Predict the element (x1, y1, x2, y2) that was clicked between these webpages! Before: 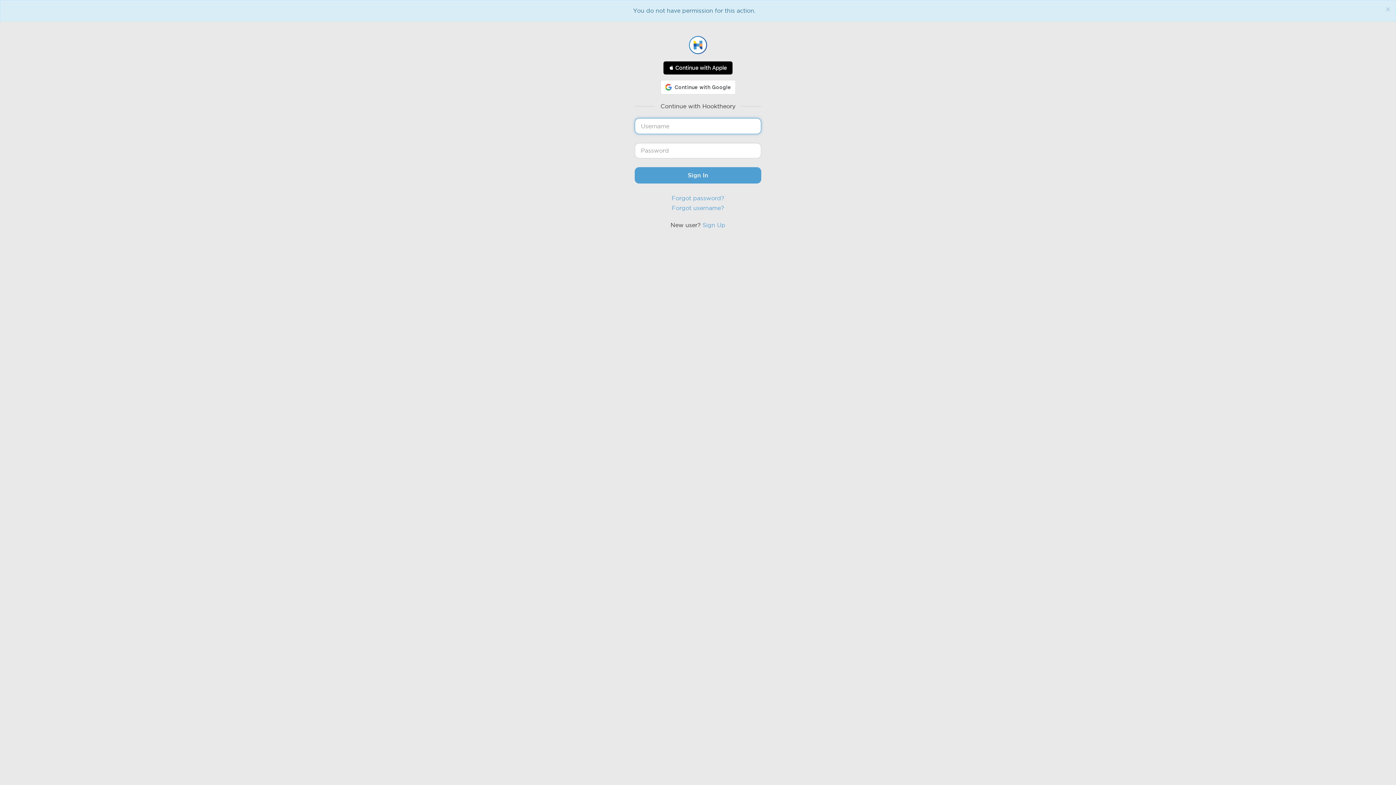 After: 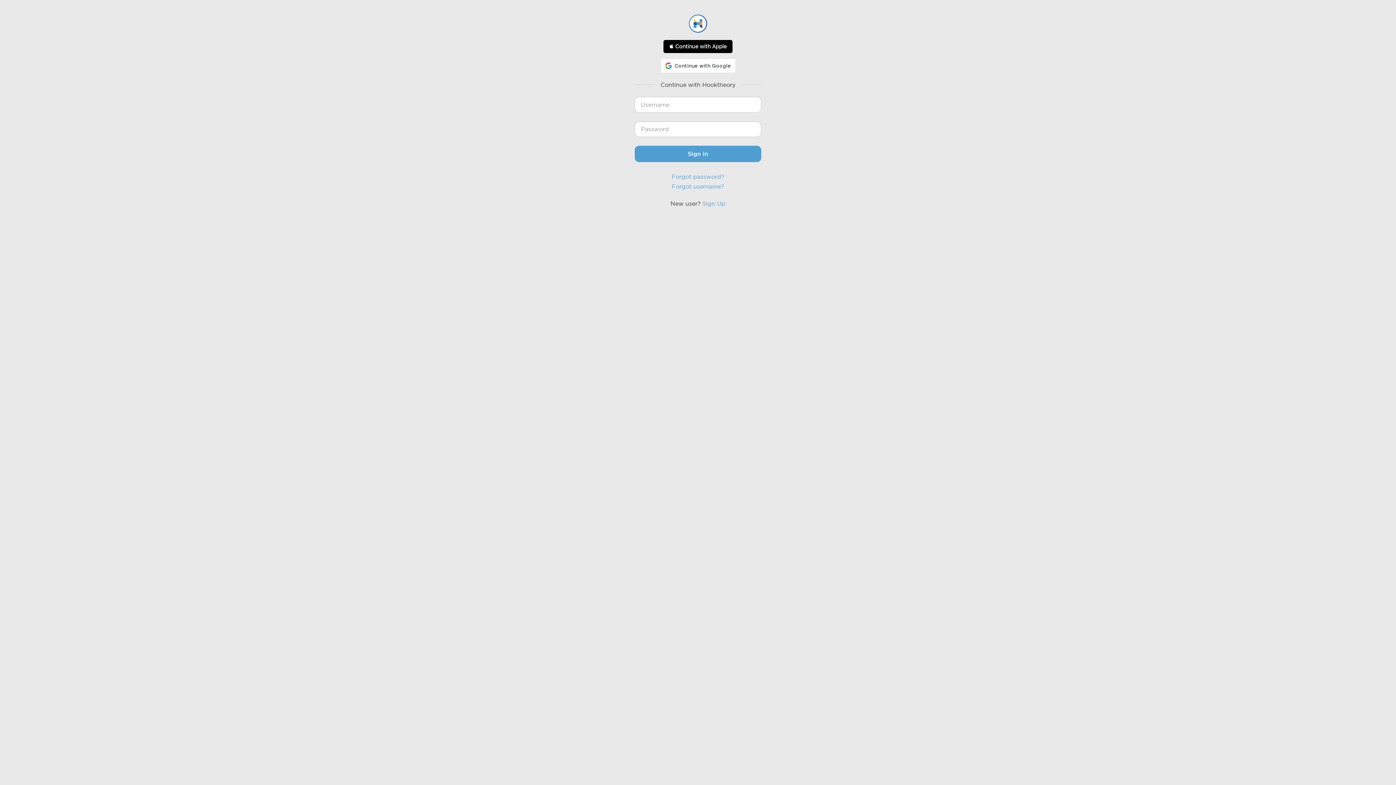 Action: bbox: (1385, 5, 1390, 13) label: Close